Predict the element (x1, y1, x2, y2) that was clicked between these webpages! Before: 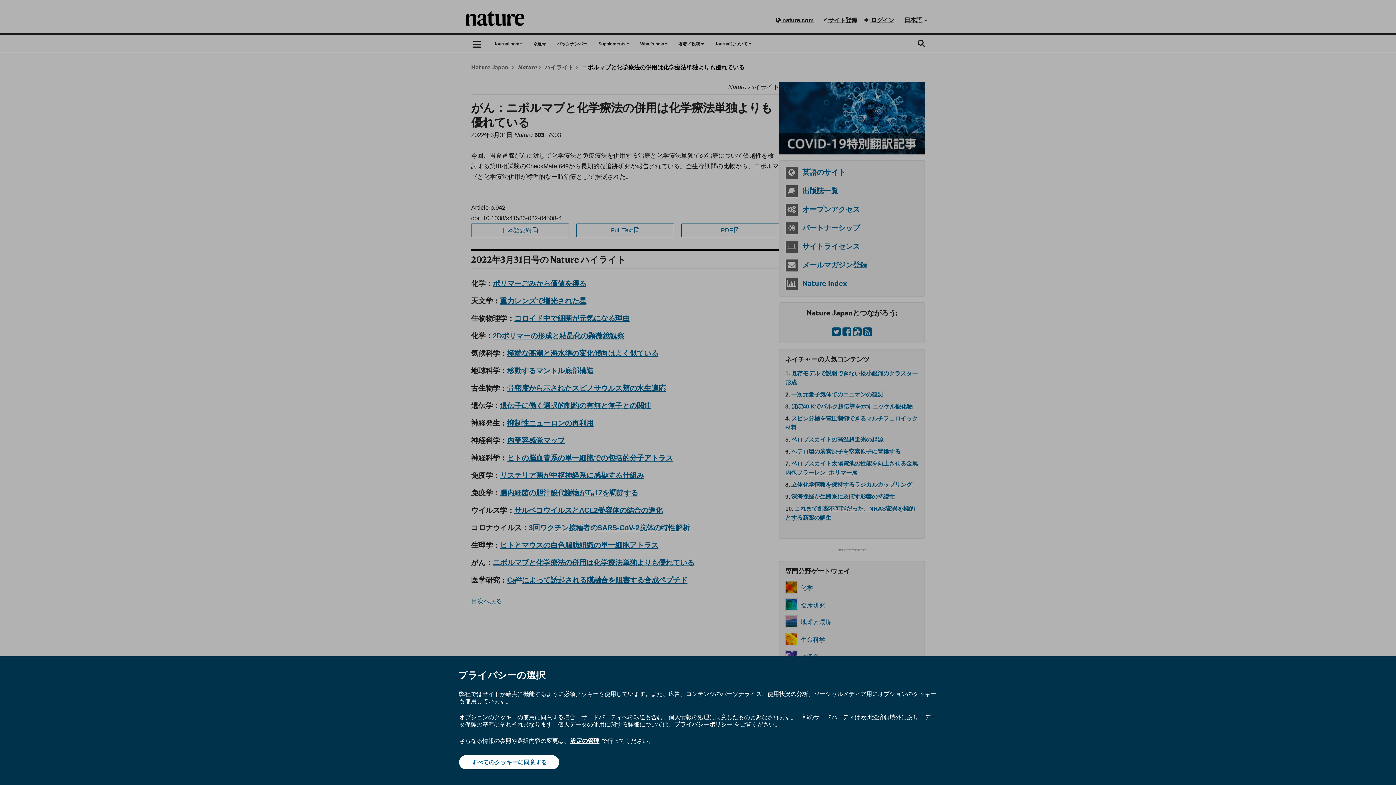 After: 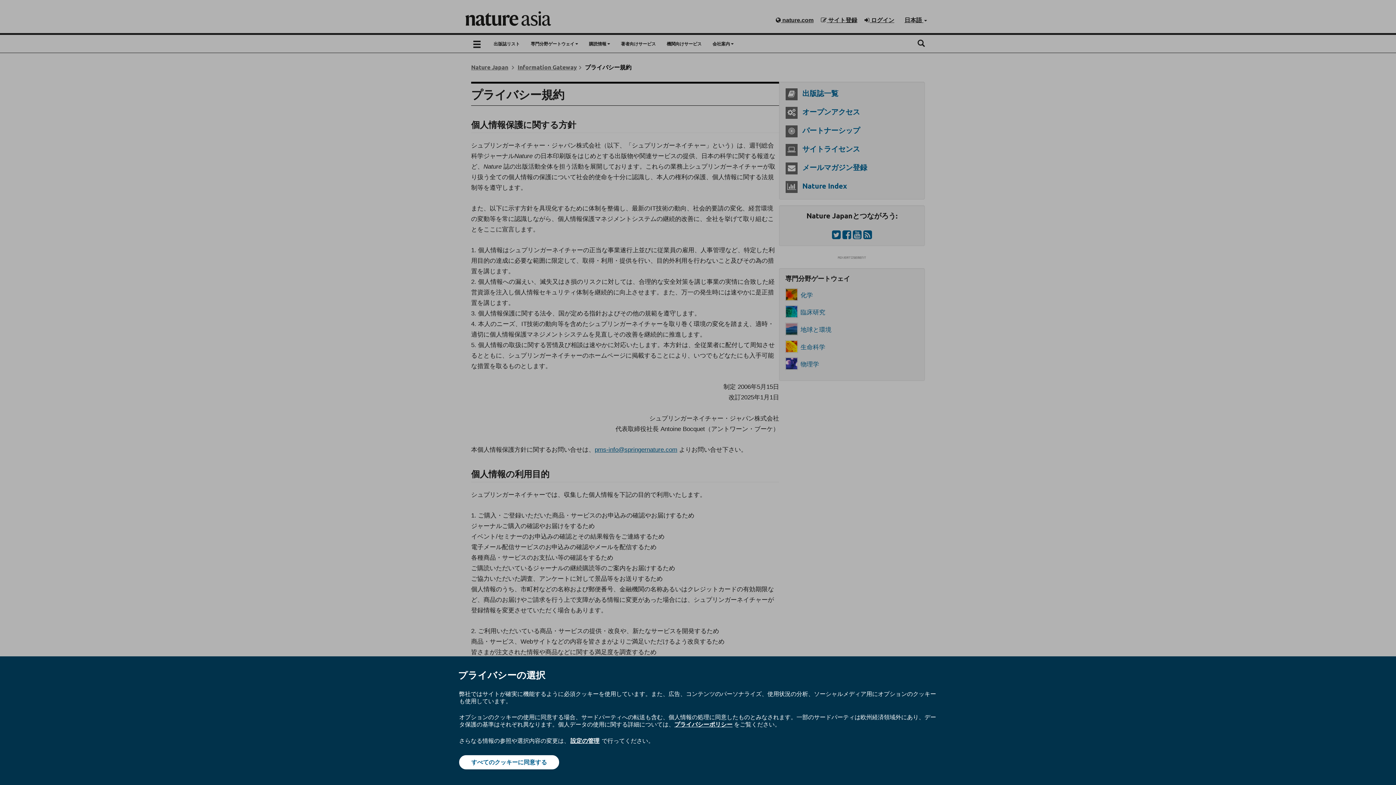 Action: label: プライバシーポリシー bbox: (674, 720, 732, 728)